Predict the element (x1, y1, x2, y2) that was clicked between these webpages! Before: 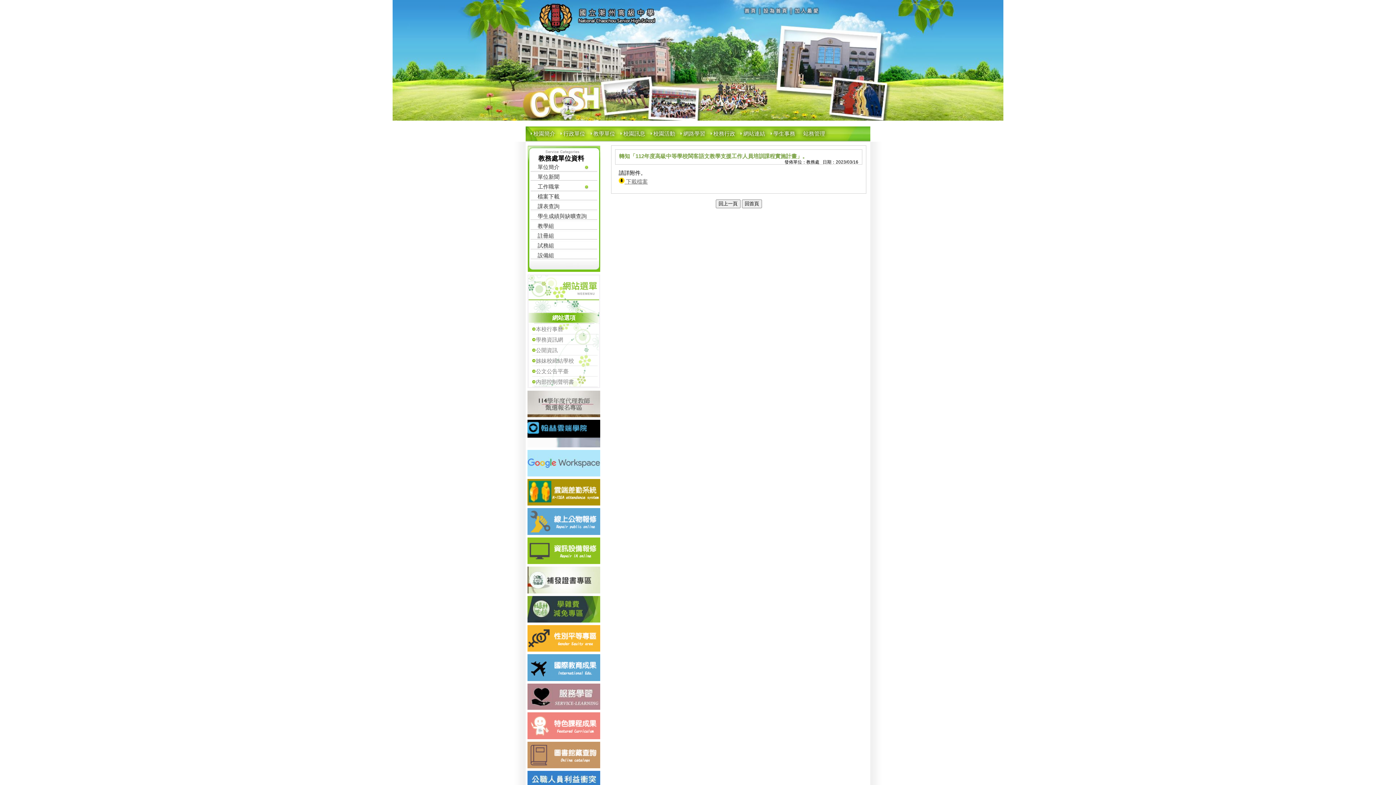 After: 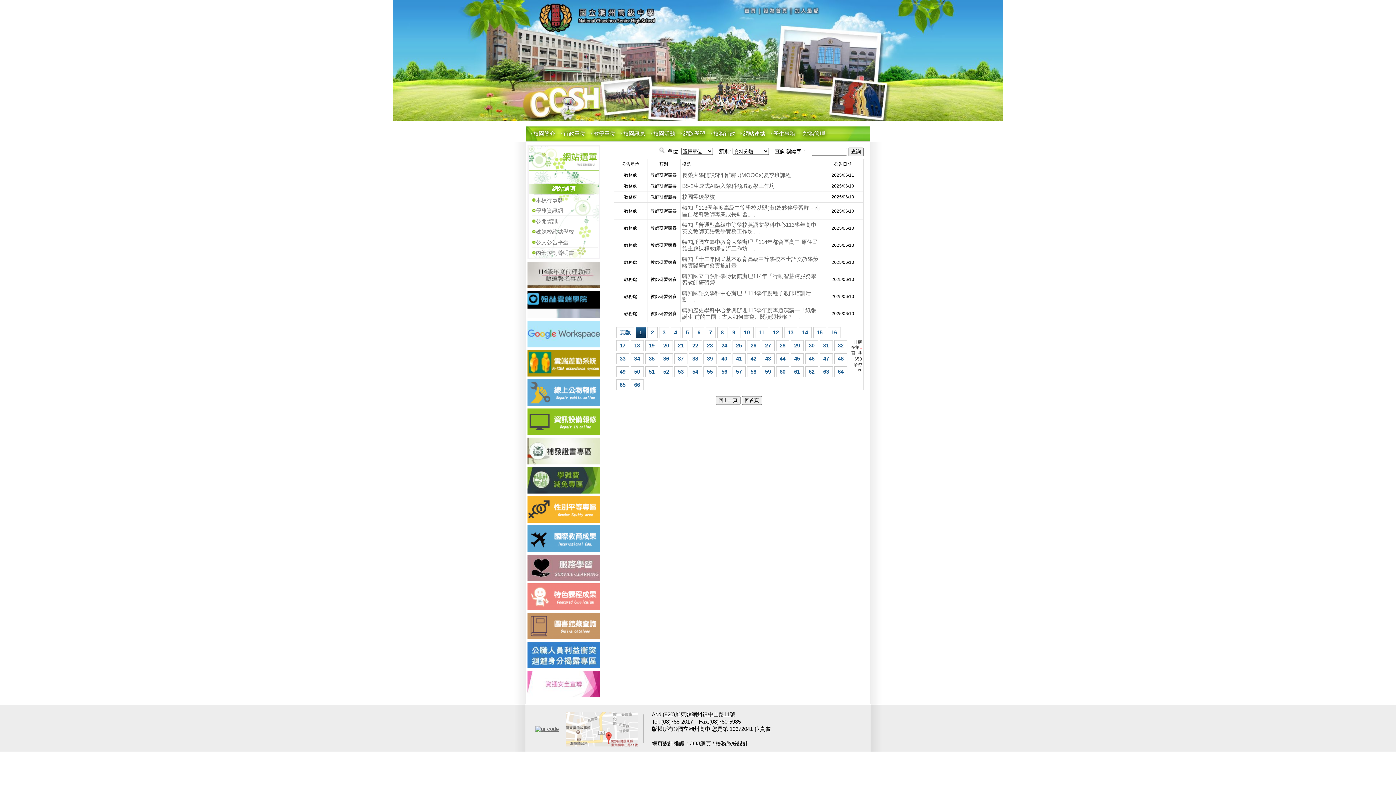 Action: bbox: (530, 241, 597, 250) label: 試務組